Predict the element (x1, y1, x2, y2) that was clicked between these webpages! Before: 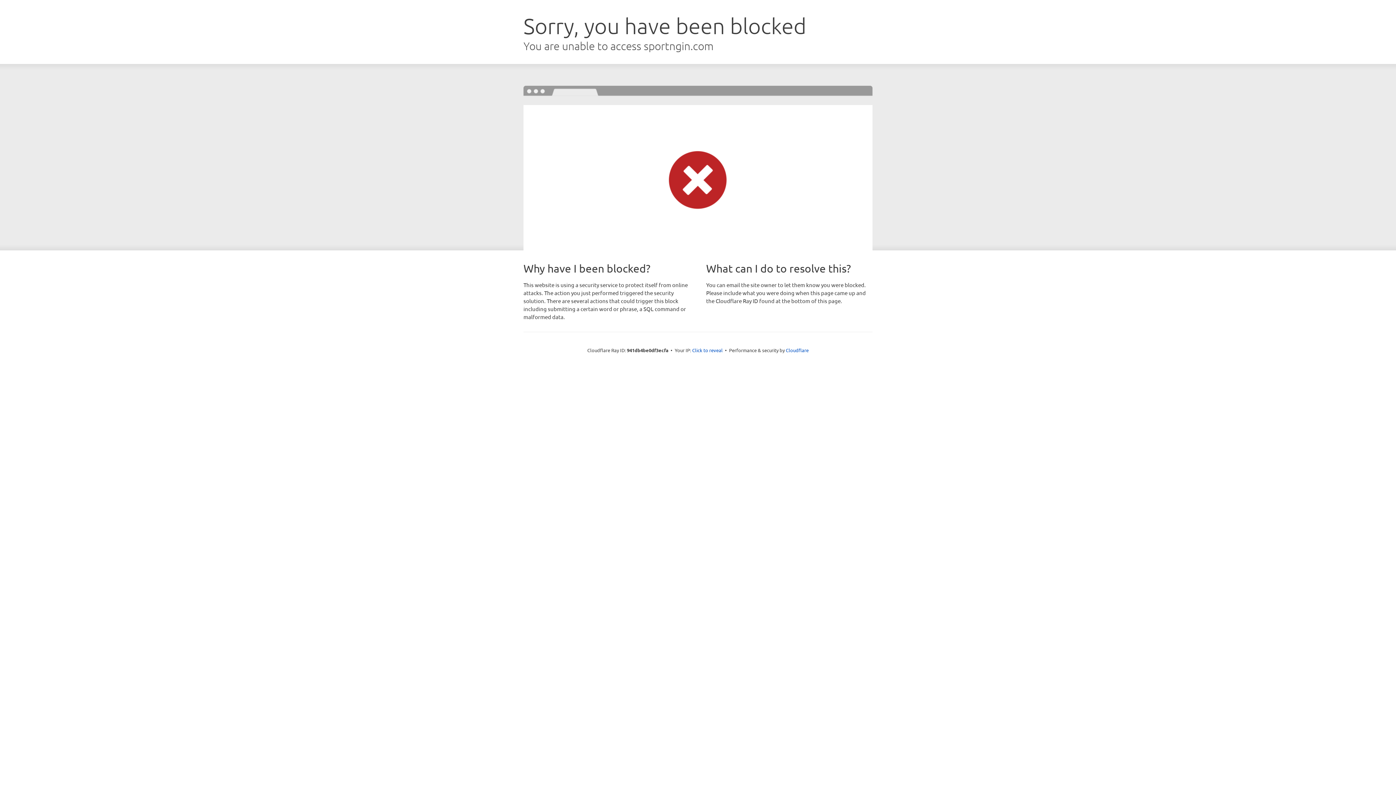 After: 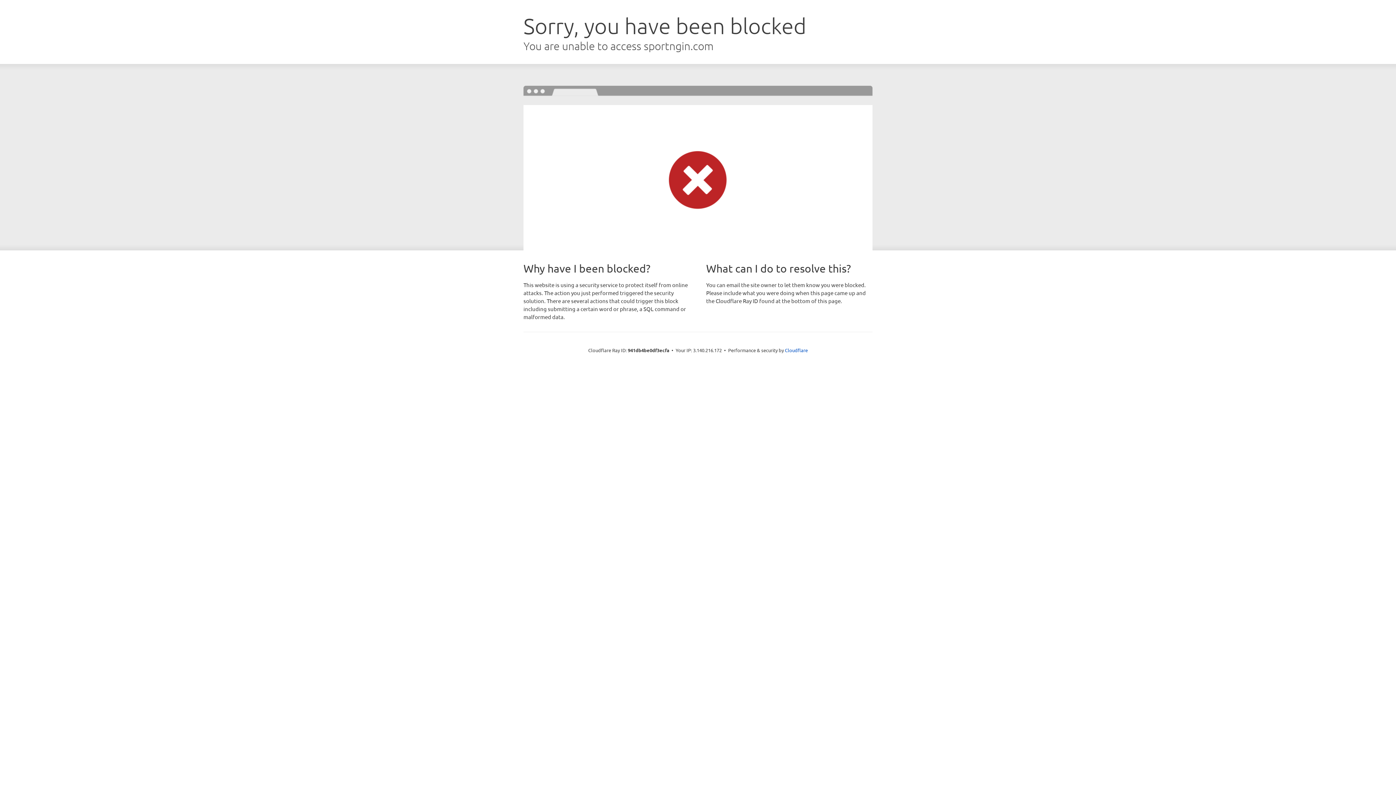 Action: bbox: (692, 346, 722, 353) label: Click to reveal